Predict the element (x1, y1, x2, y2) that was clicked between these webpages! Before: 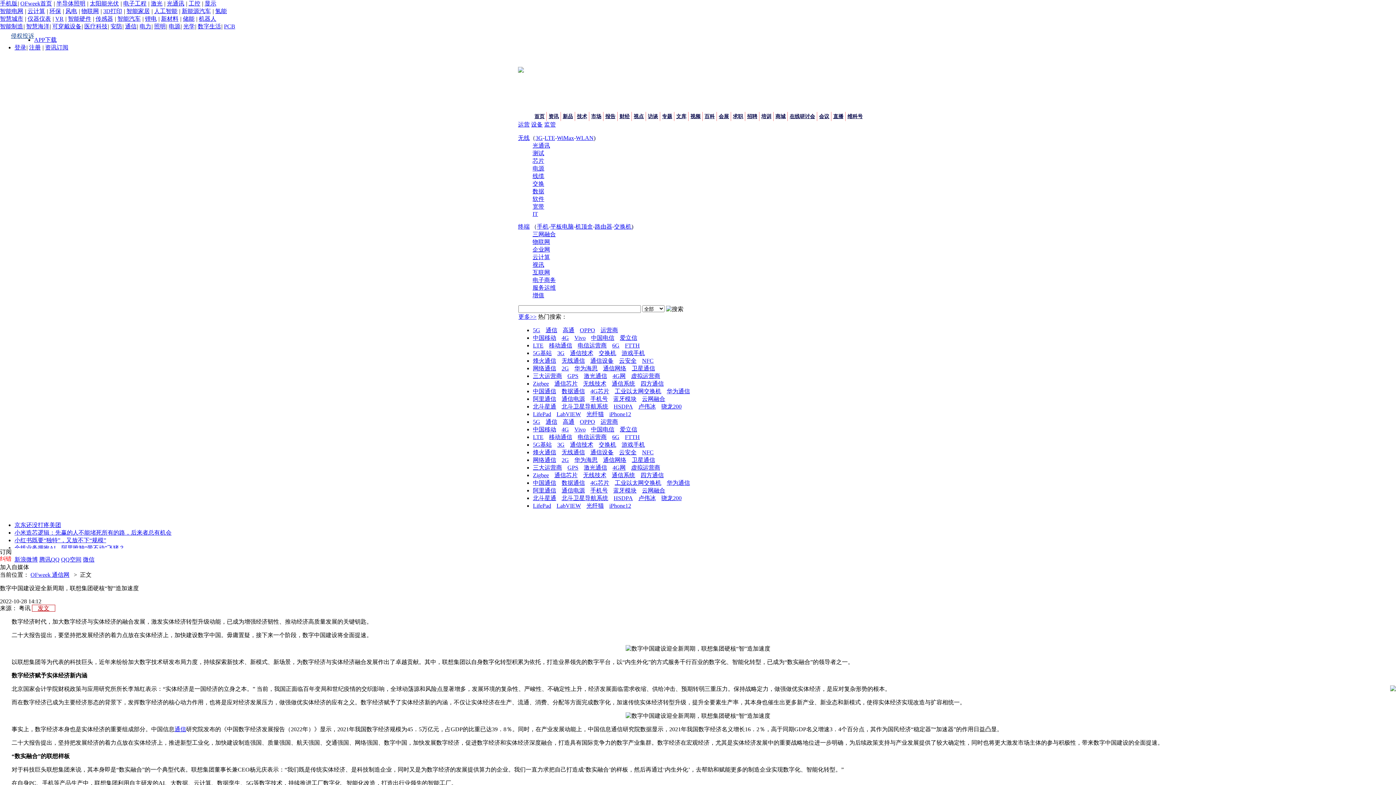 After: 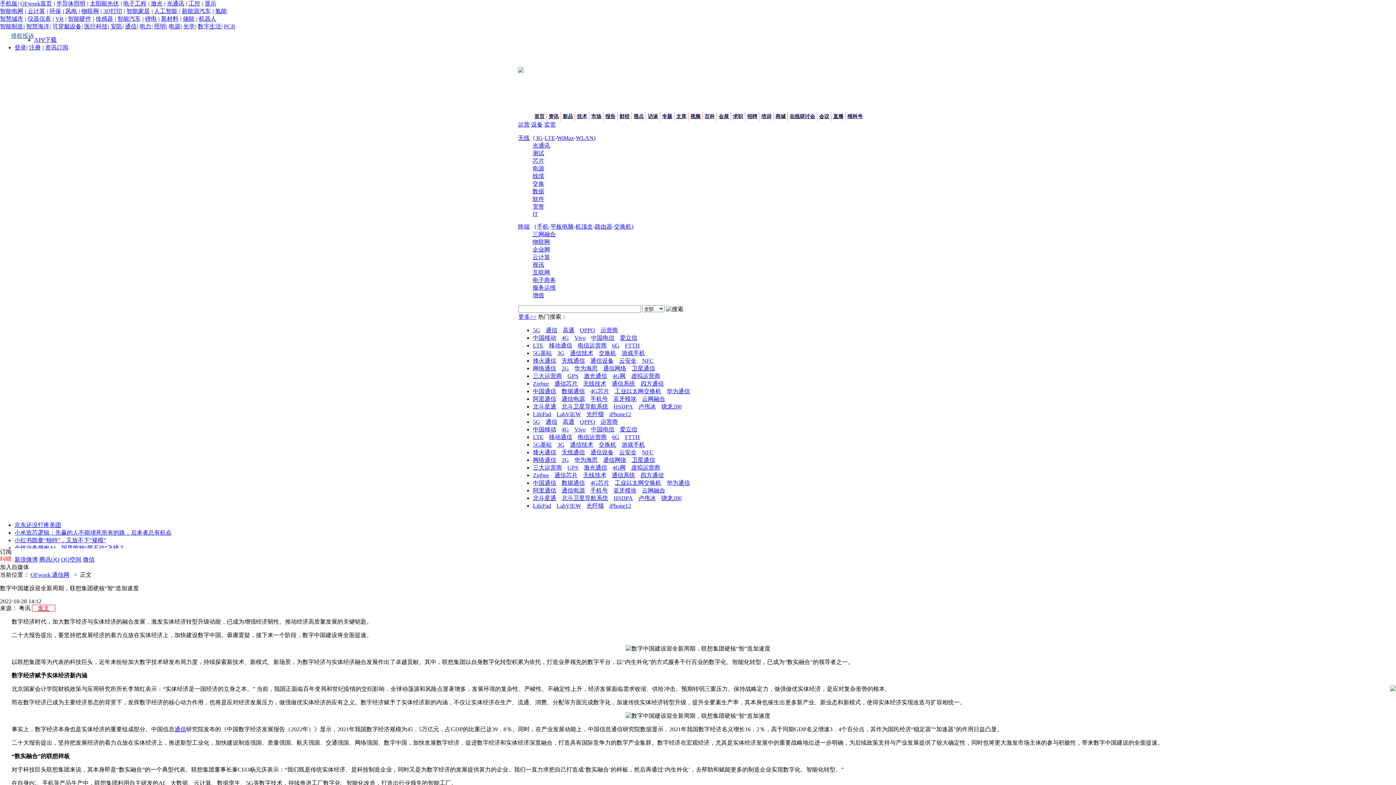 Action: bbox: (95, 15, 113, 21) label: 传感器